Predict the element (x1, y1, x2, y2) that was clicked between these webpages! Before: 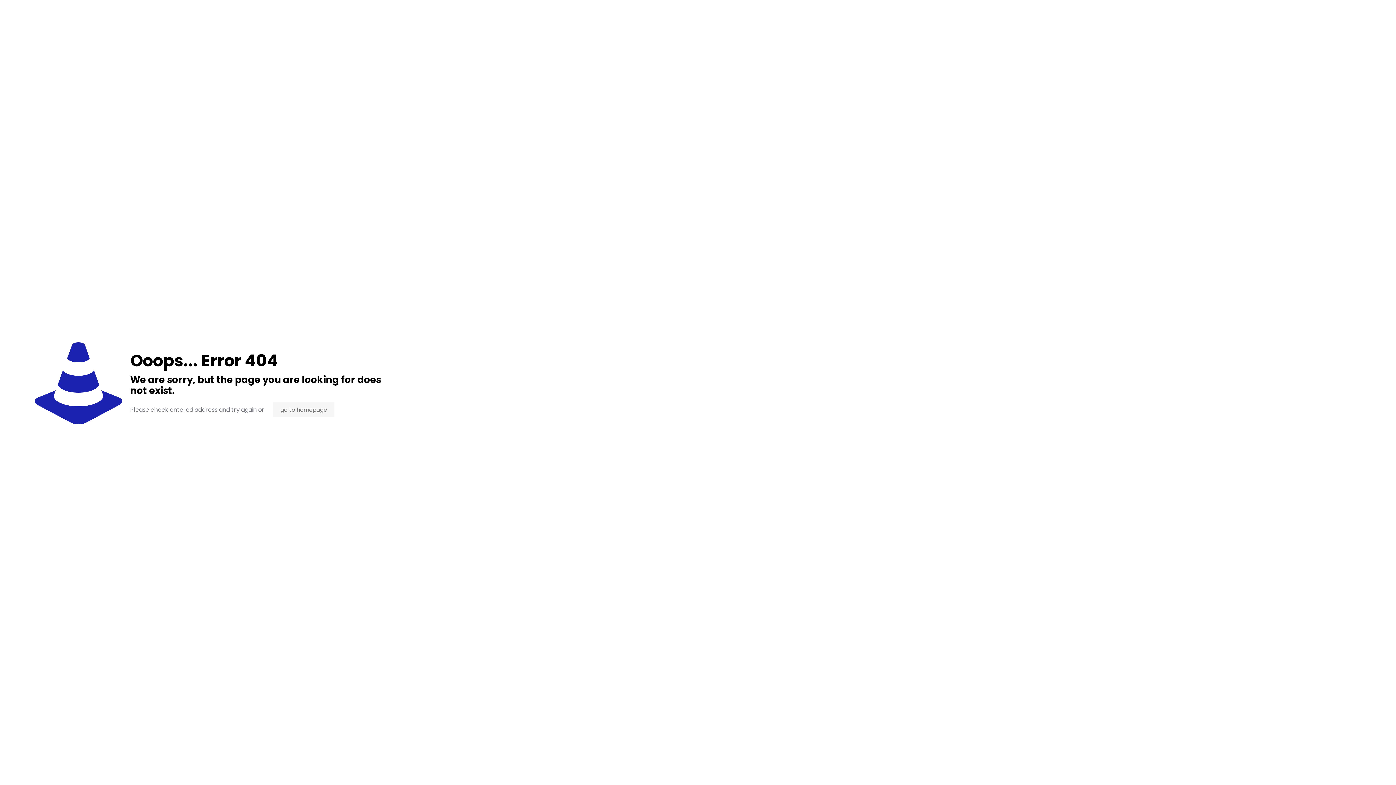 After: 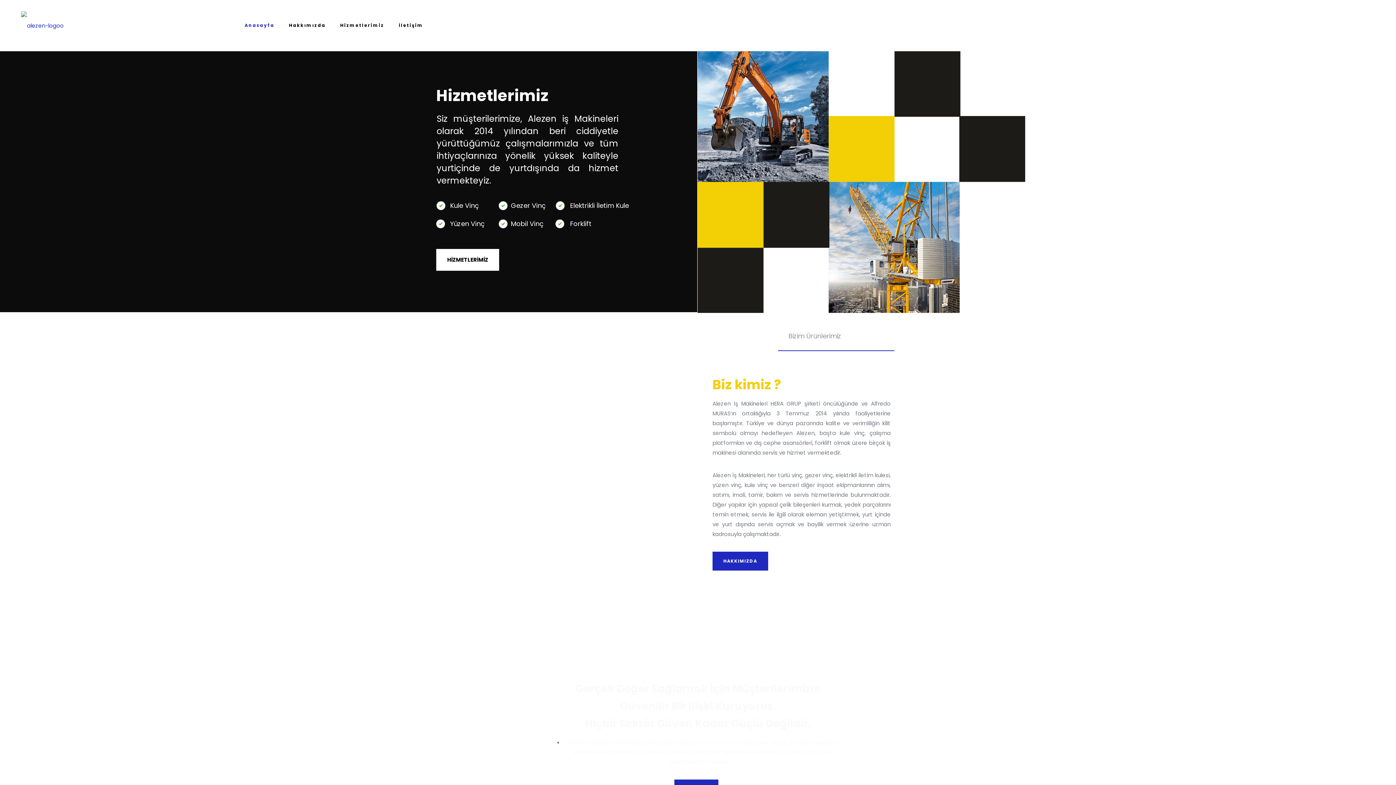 Action: bbox: (273, 402, 334, 417) label: go to homepage